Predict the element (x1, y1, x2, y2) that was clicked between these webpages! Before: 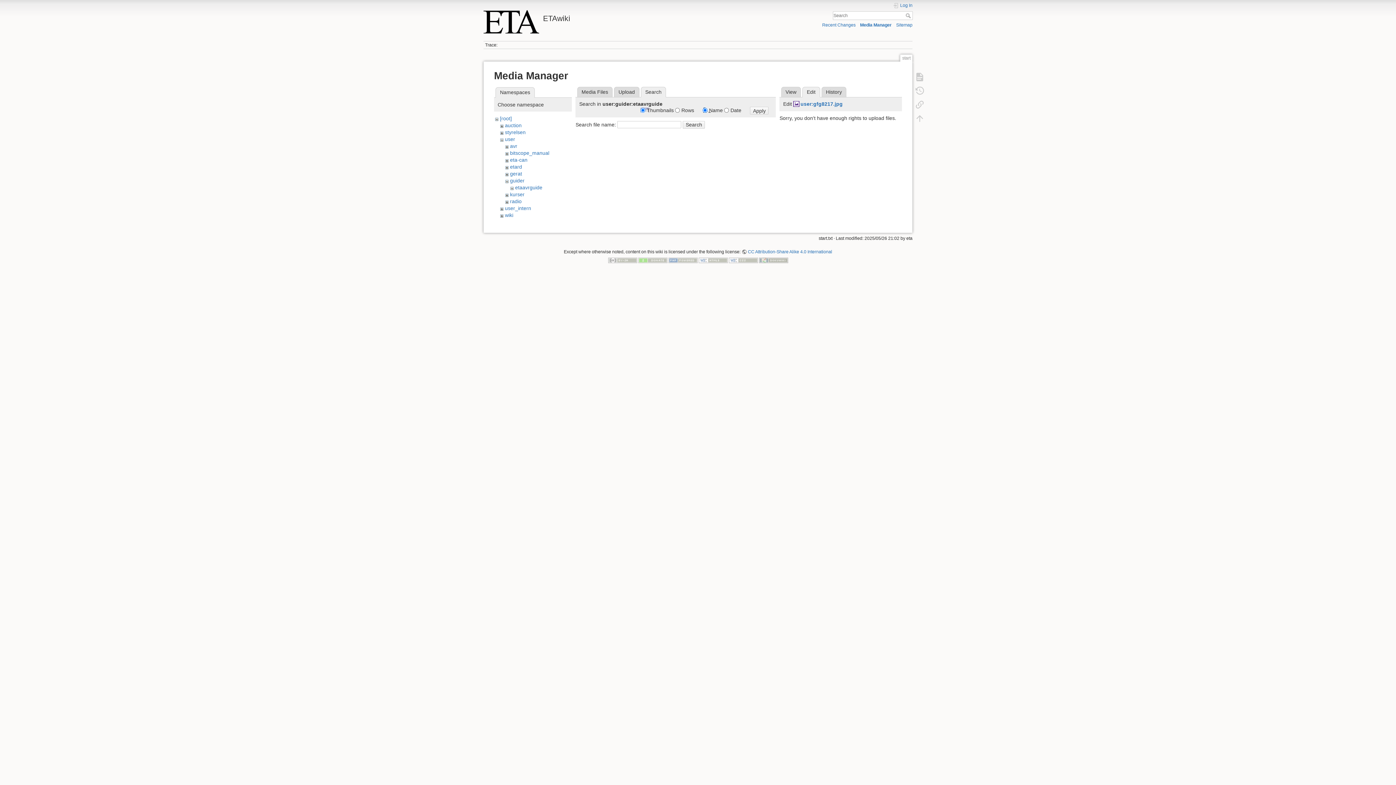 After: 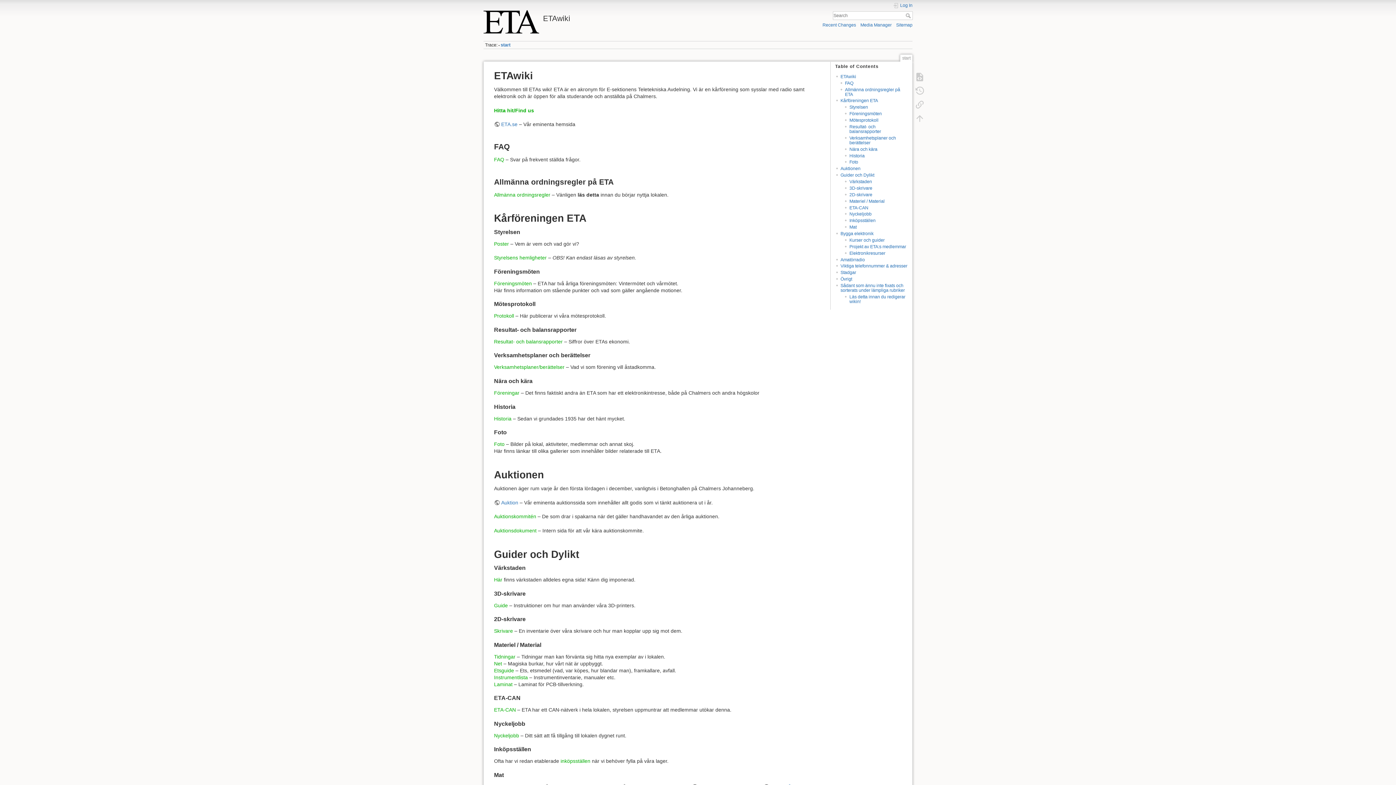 Action: bbox: (905, 13, 912, 18) label: Search